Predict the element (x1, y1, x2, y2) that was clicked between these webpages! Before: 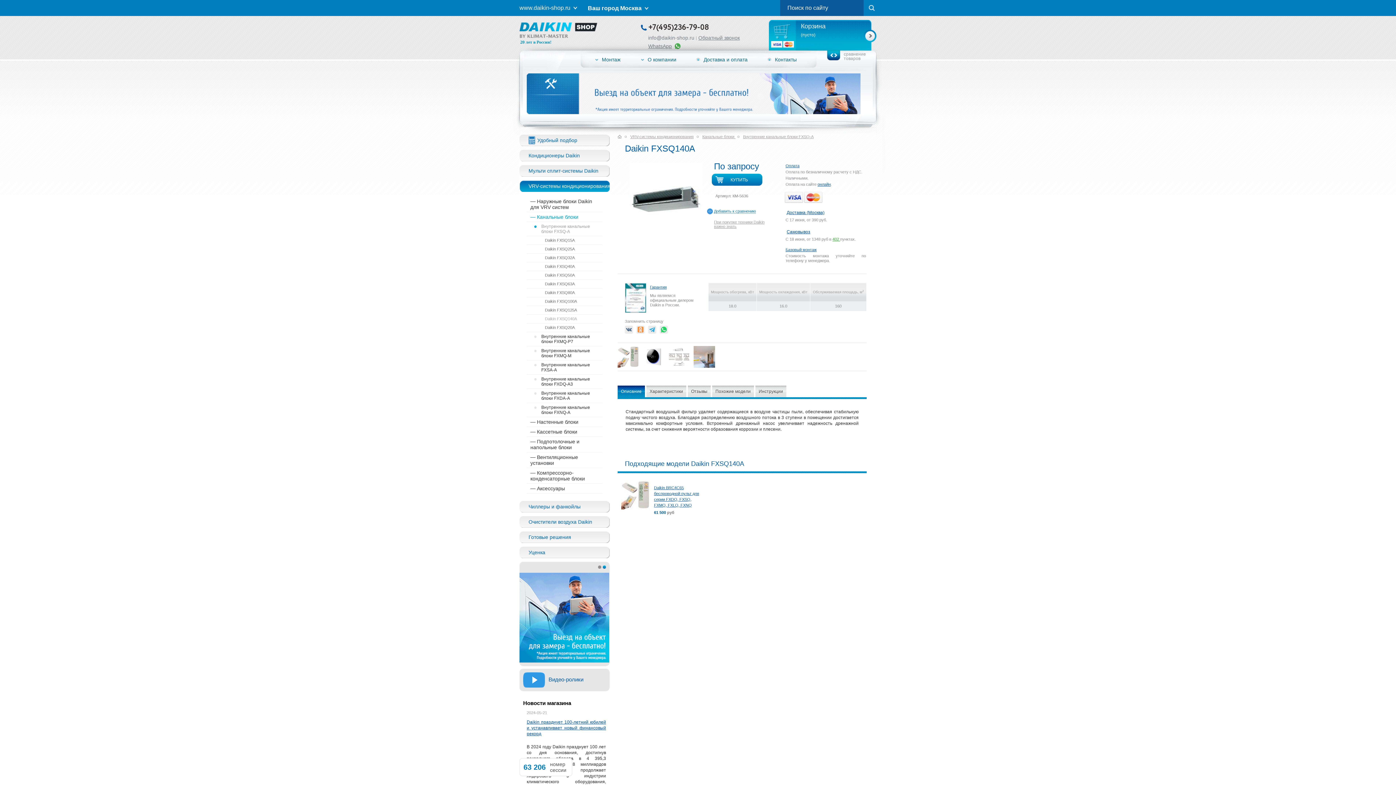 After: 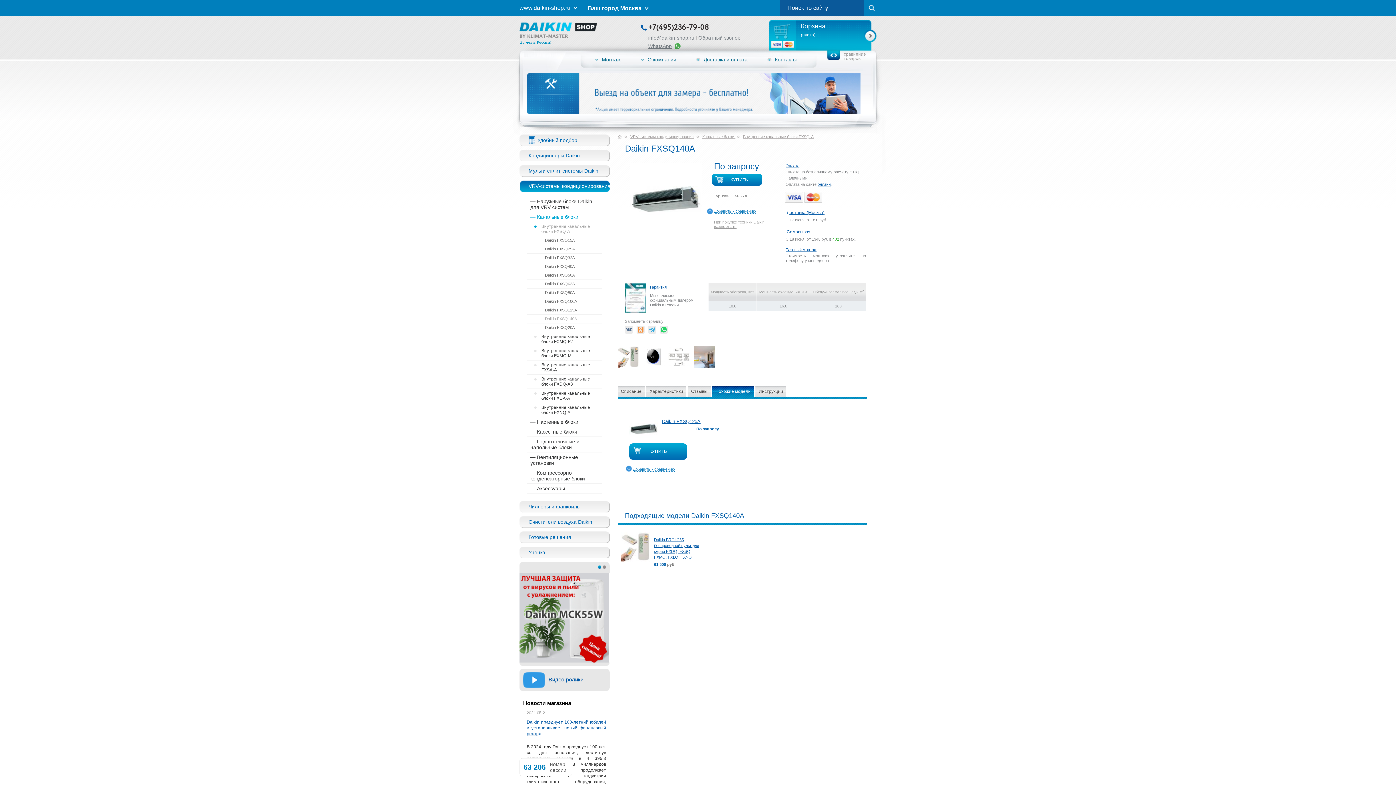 Action: label: Похожие модели bbox: (712, 385, 754, 397)